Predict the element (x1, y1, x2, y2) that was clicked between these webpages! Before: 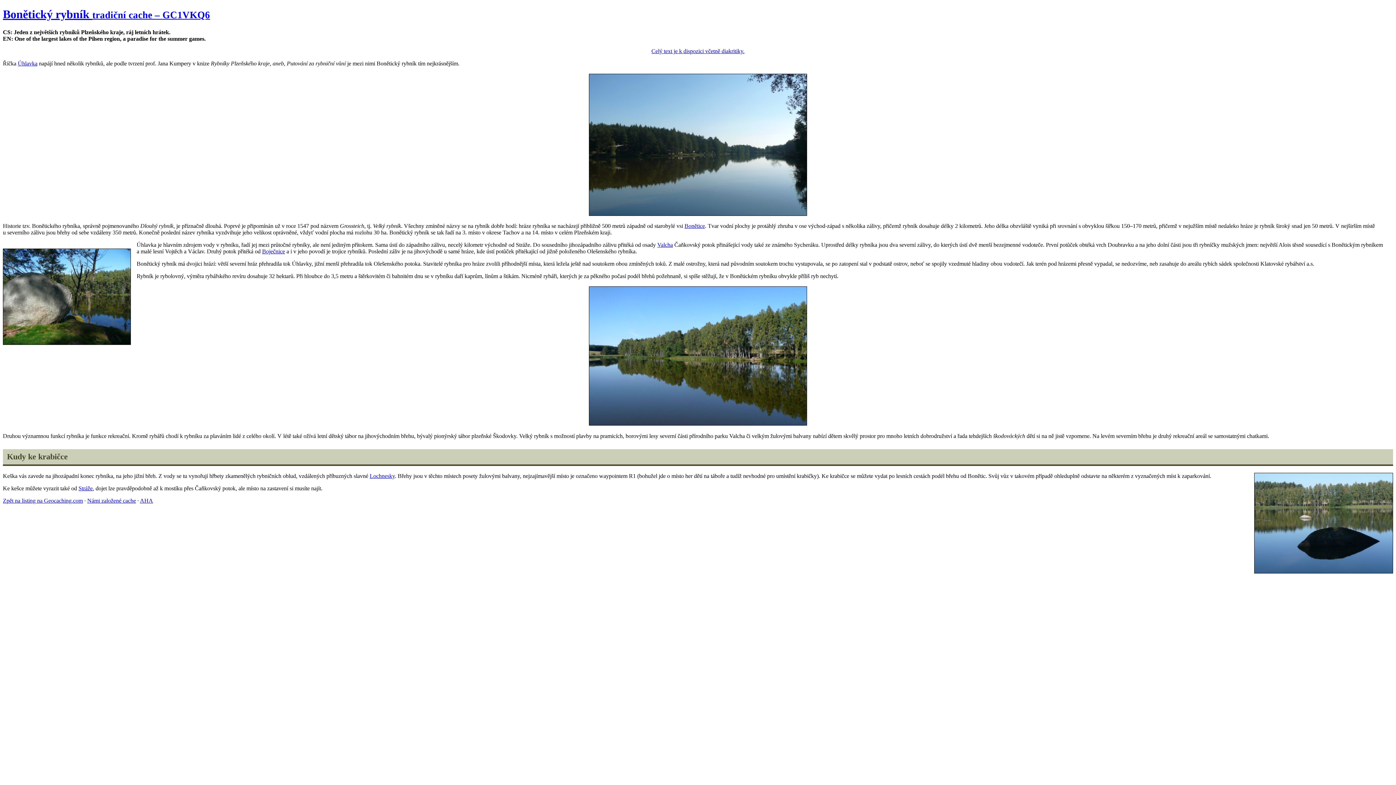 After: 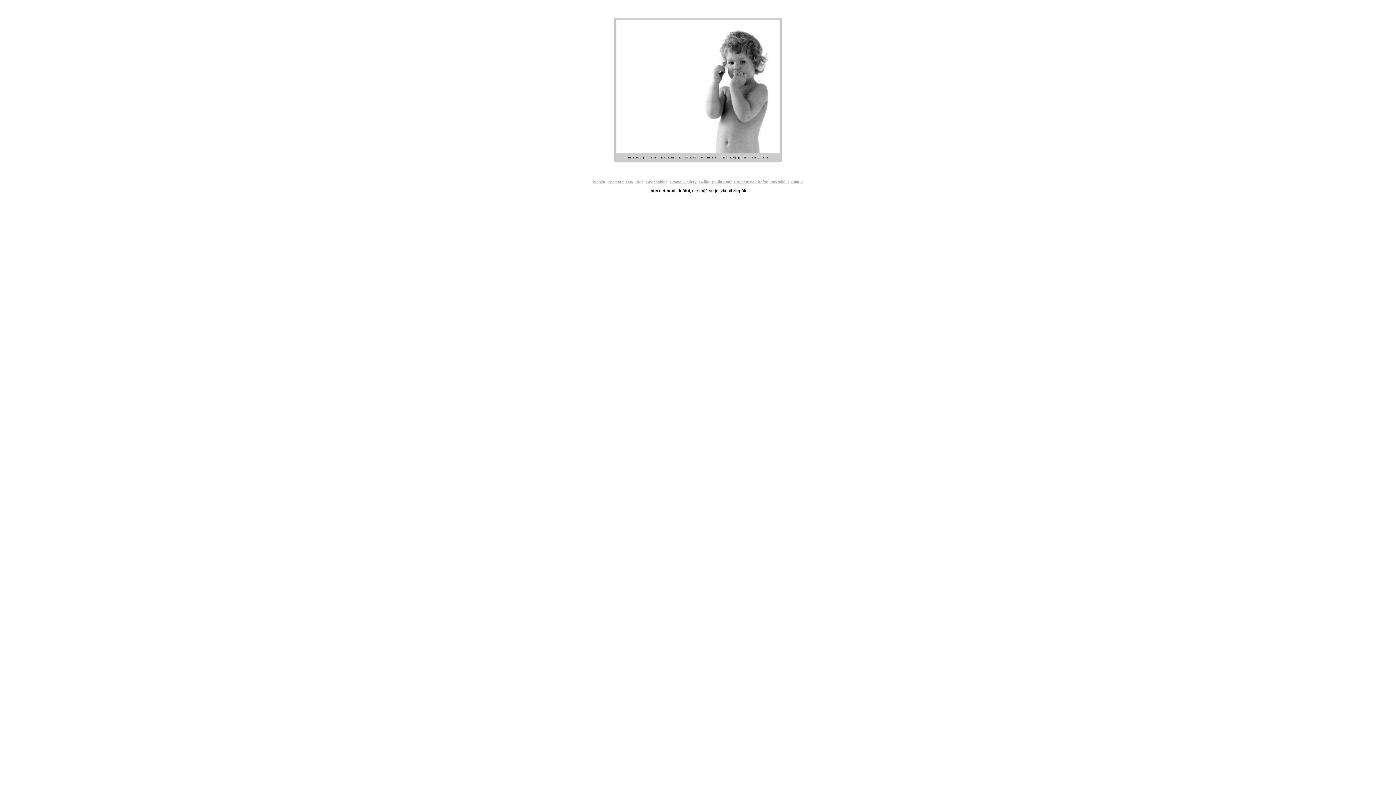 Action: label: AHA bbox: (140, 497, 153, 503)